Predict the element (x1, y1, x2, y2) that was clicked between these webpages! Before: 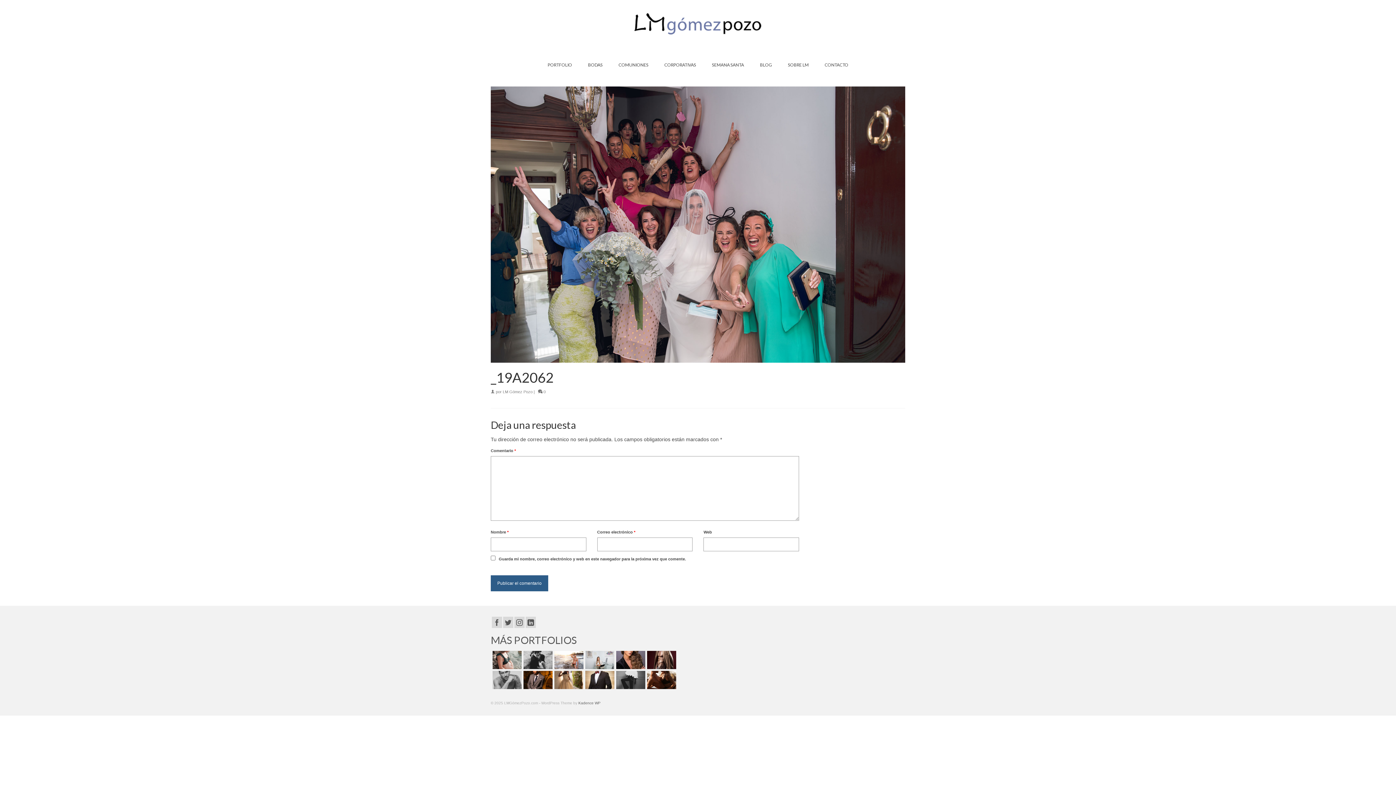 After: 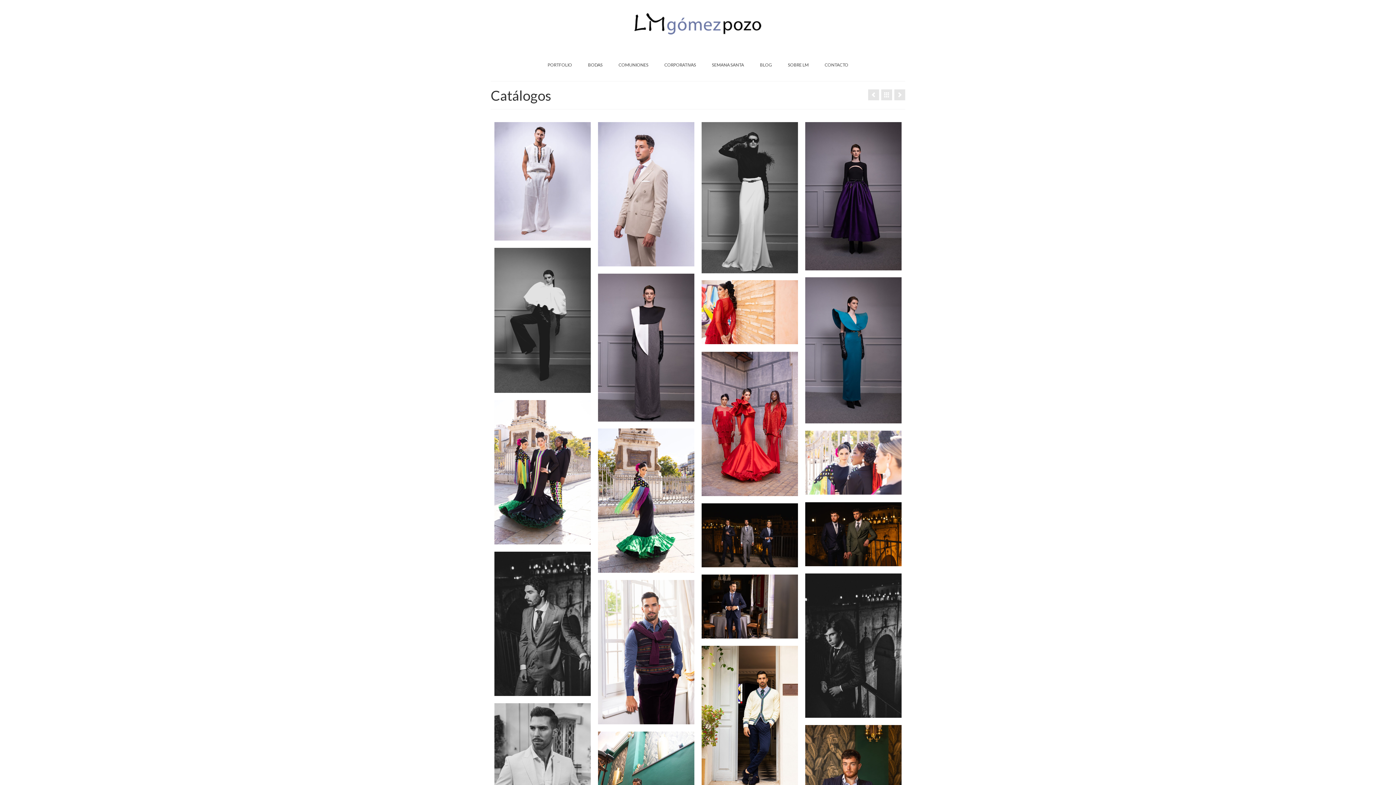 Action: bbox: (614, 671, 645, 689)